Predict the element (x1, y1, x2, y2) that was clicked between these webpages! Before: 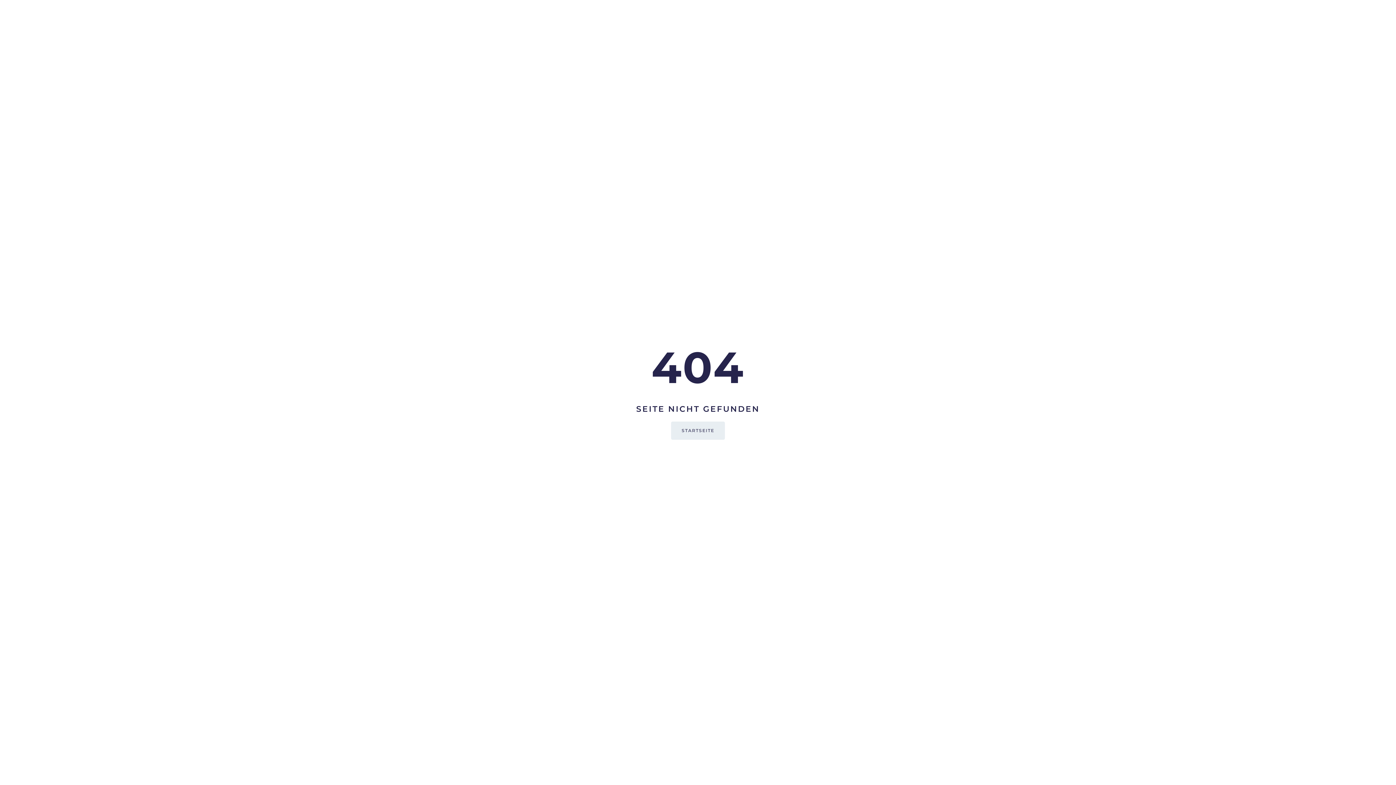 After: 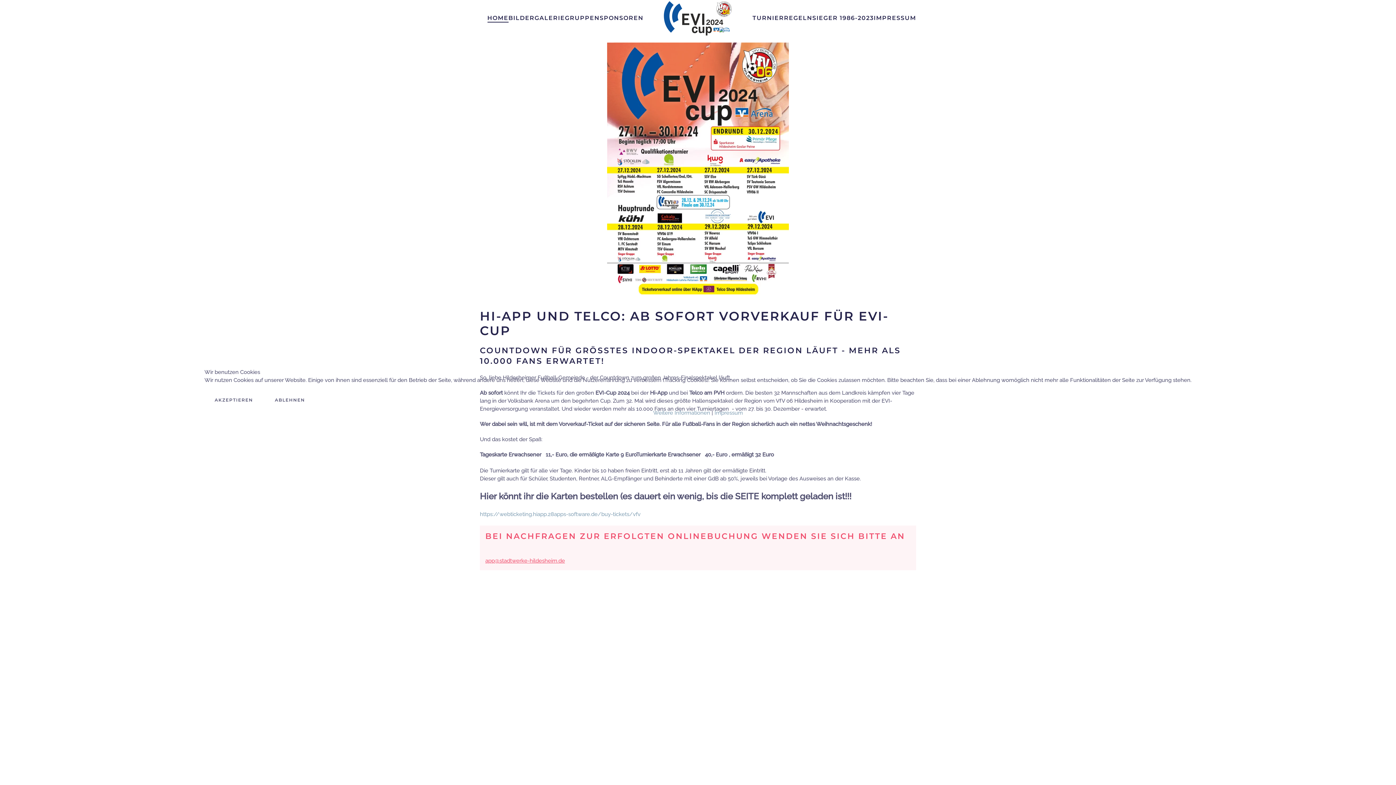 Action: label: STARTSEITE bbox: (671, 421, 725, 439)